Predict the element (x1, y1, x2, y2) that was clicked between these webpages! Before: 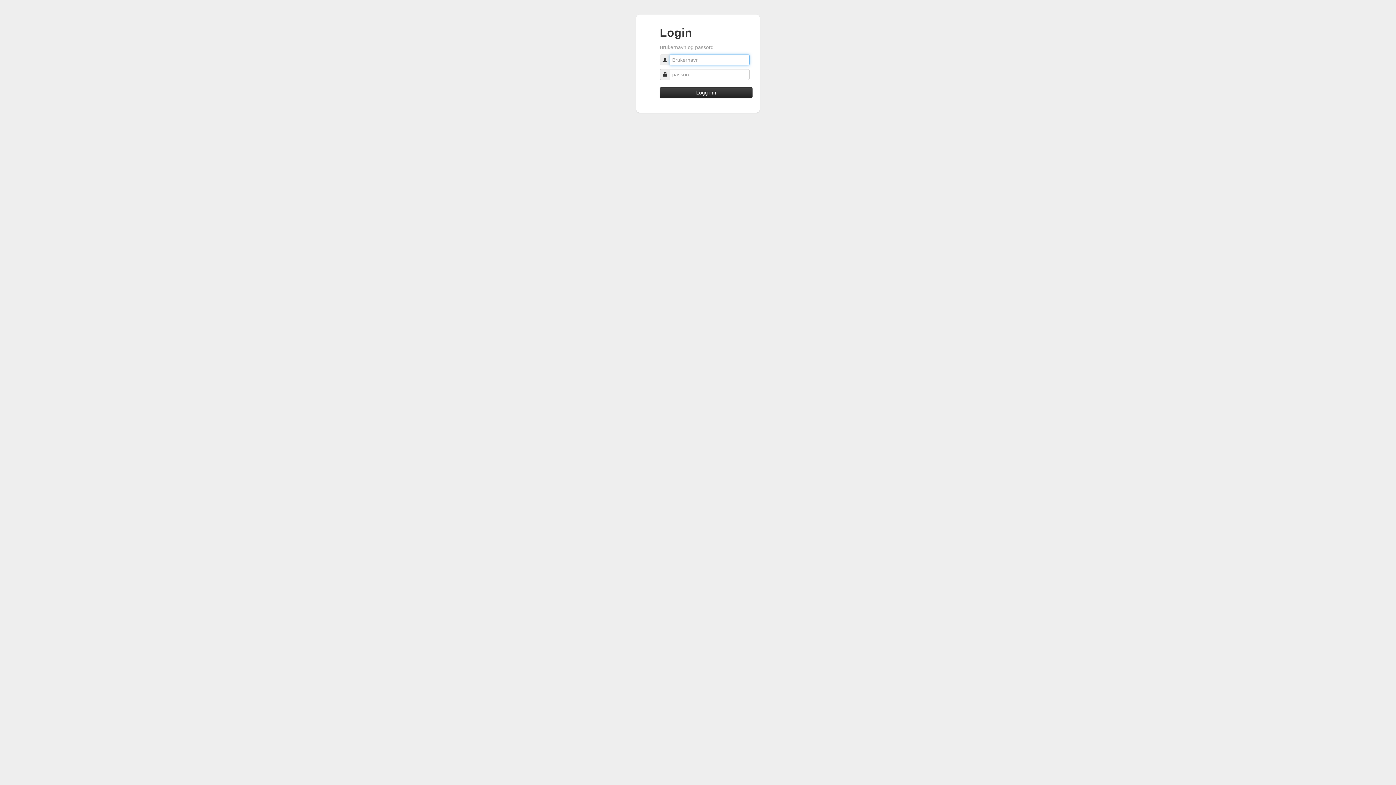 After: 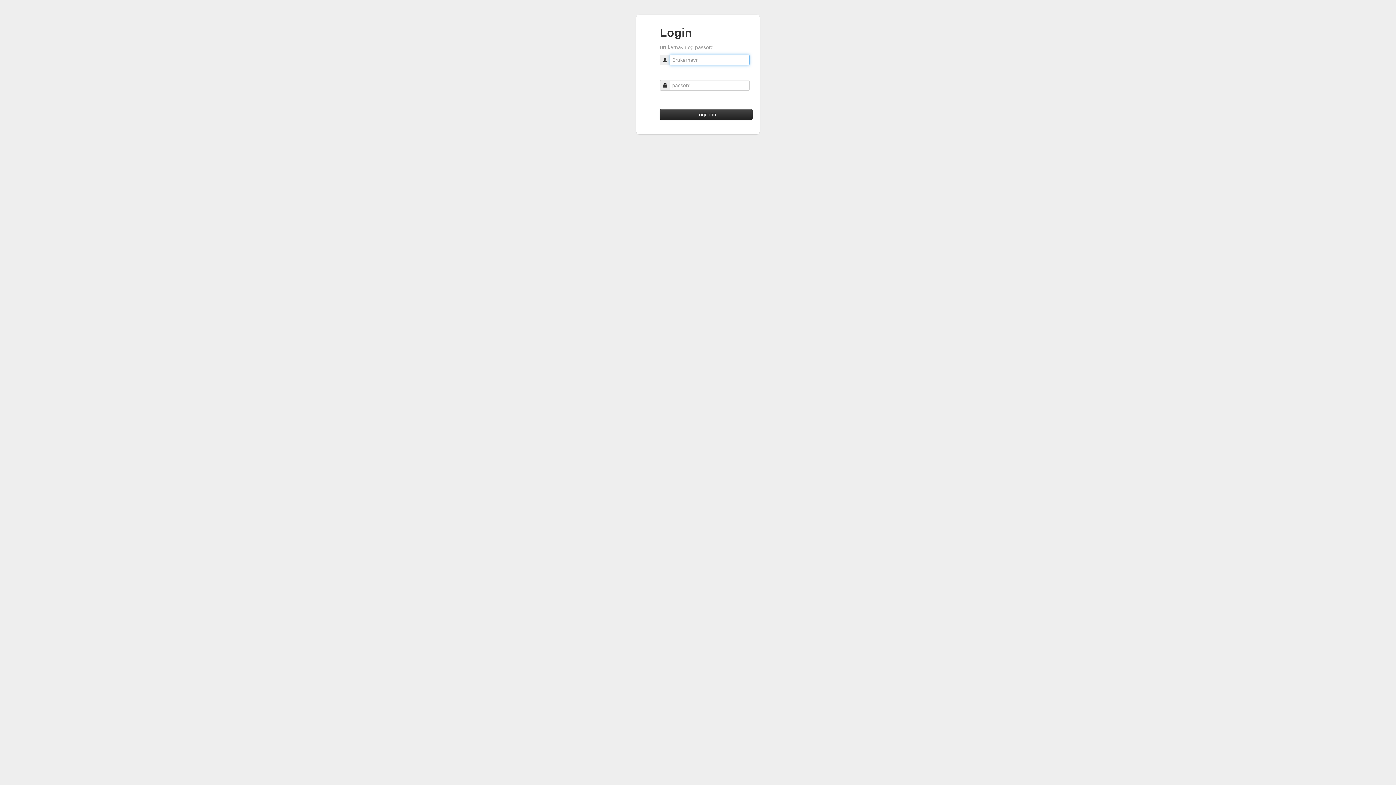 Action: bbox: (660, 87, 752, 98) label: Logg inn